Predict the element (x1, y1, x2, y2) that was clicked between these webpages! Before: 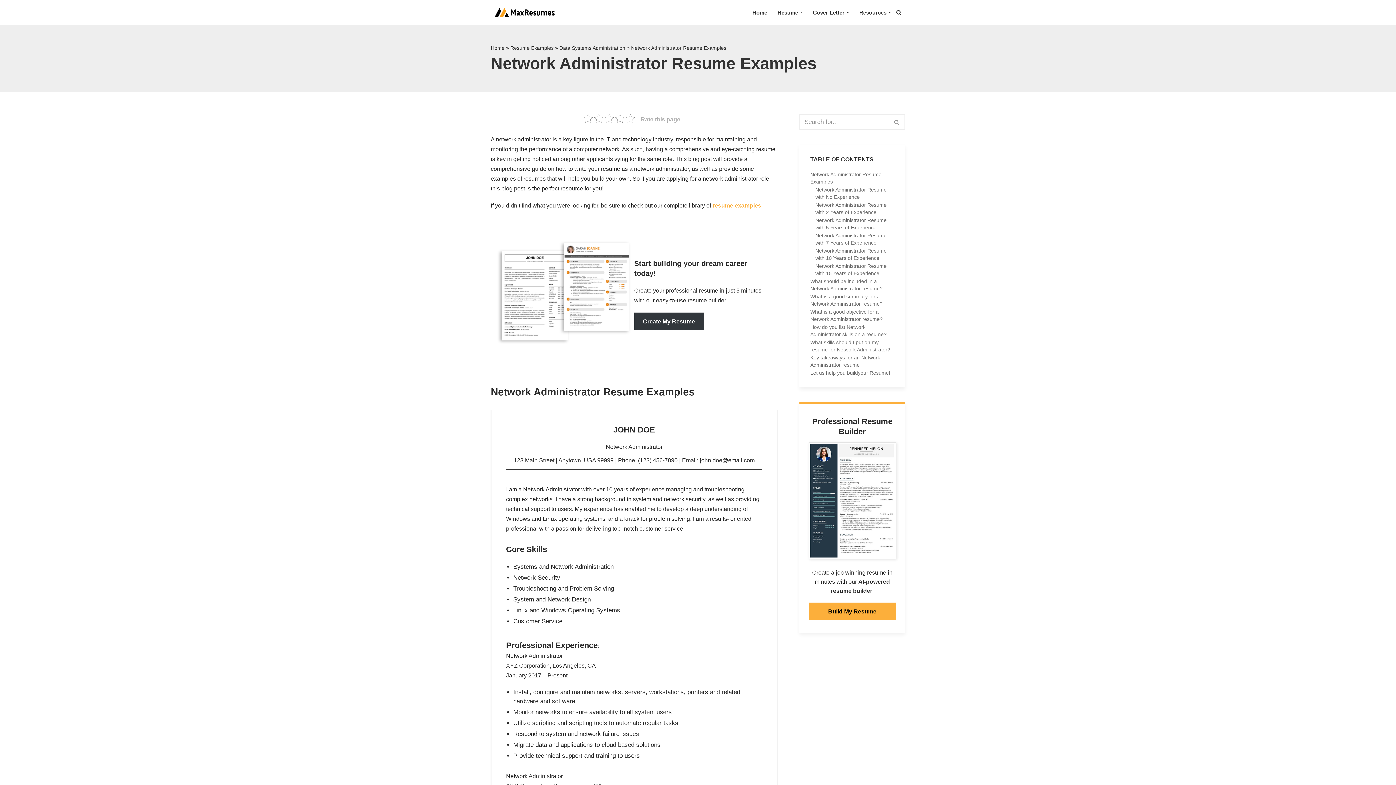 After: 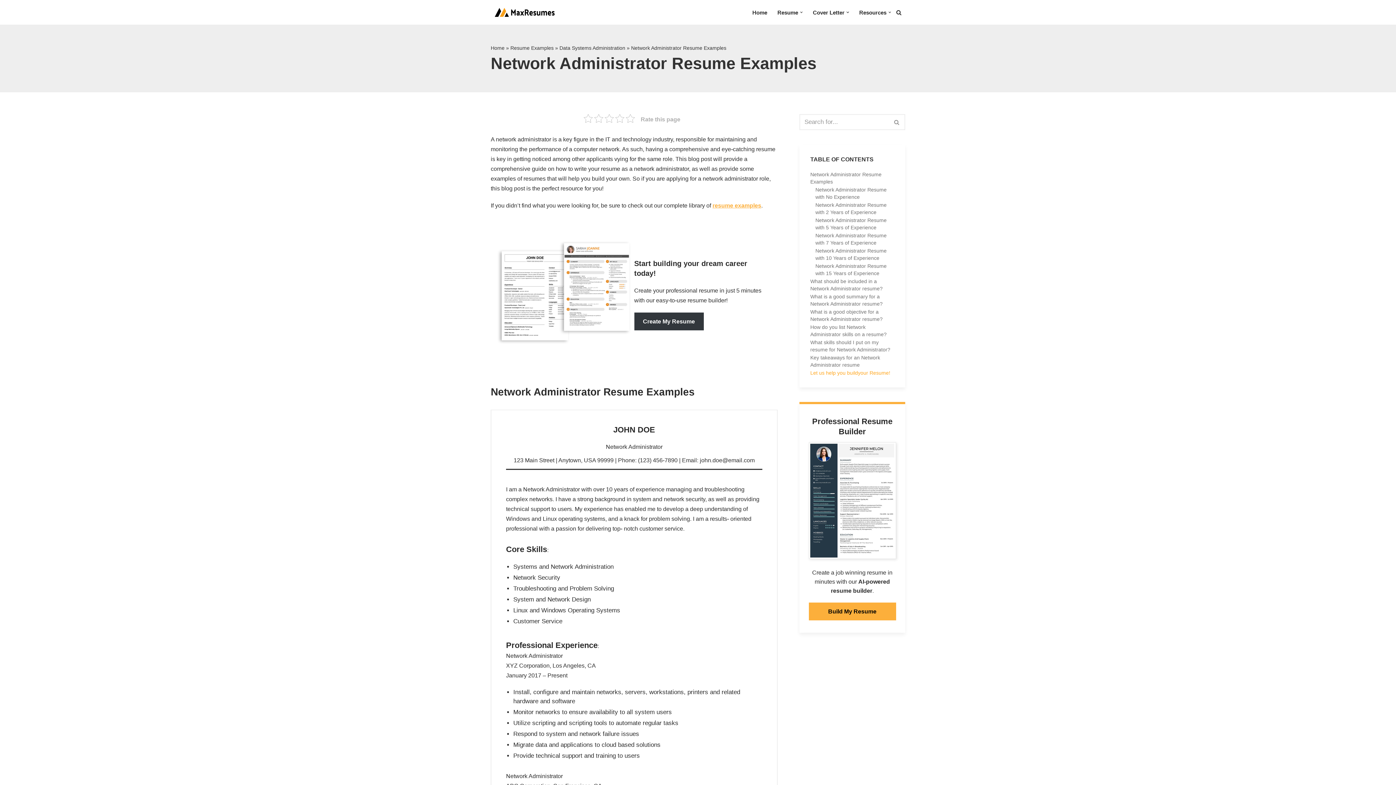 Action: label: Let us help you buildyour Resume! bbox: (810, 369, 894, 376)